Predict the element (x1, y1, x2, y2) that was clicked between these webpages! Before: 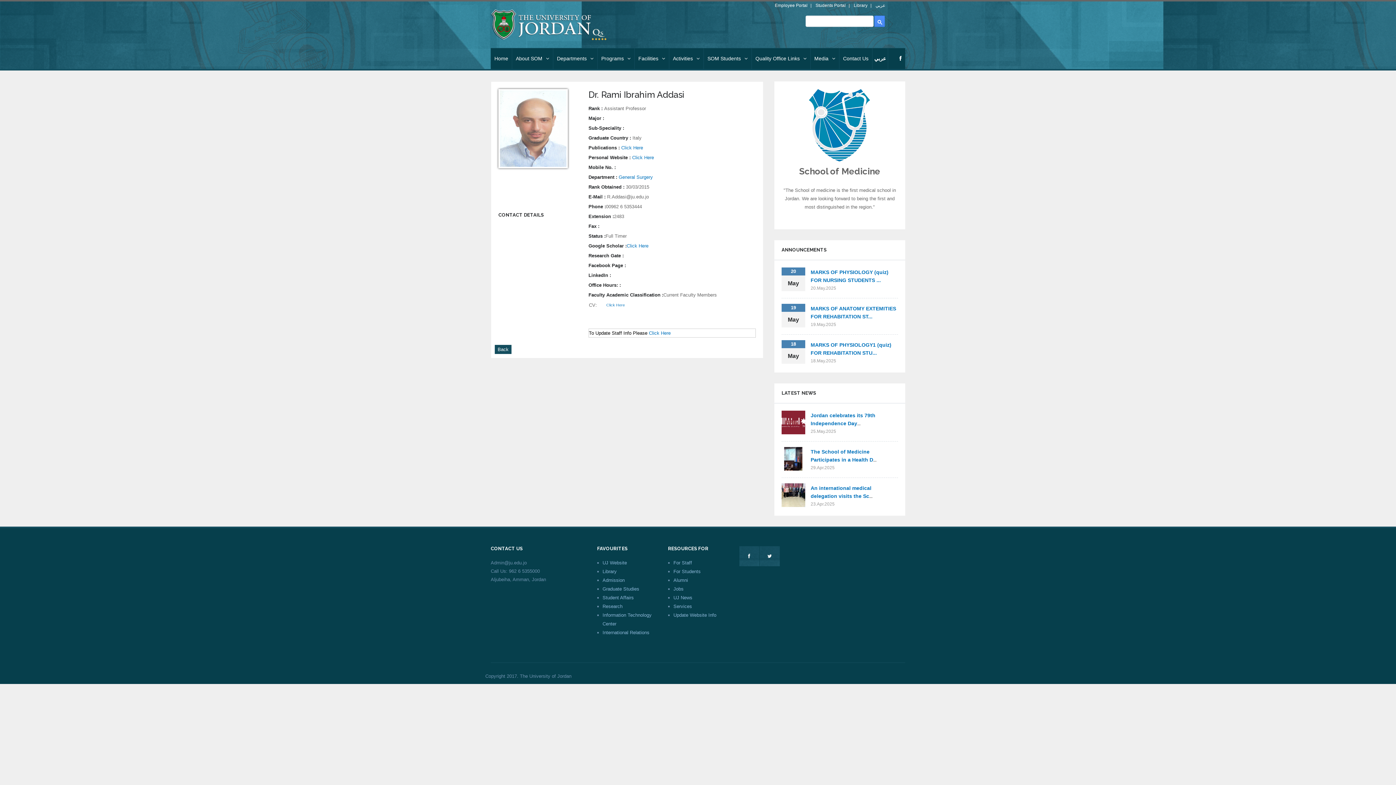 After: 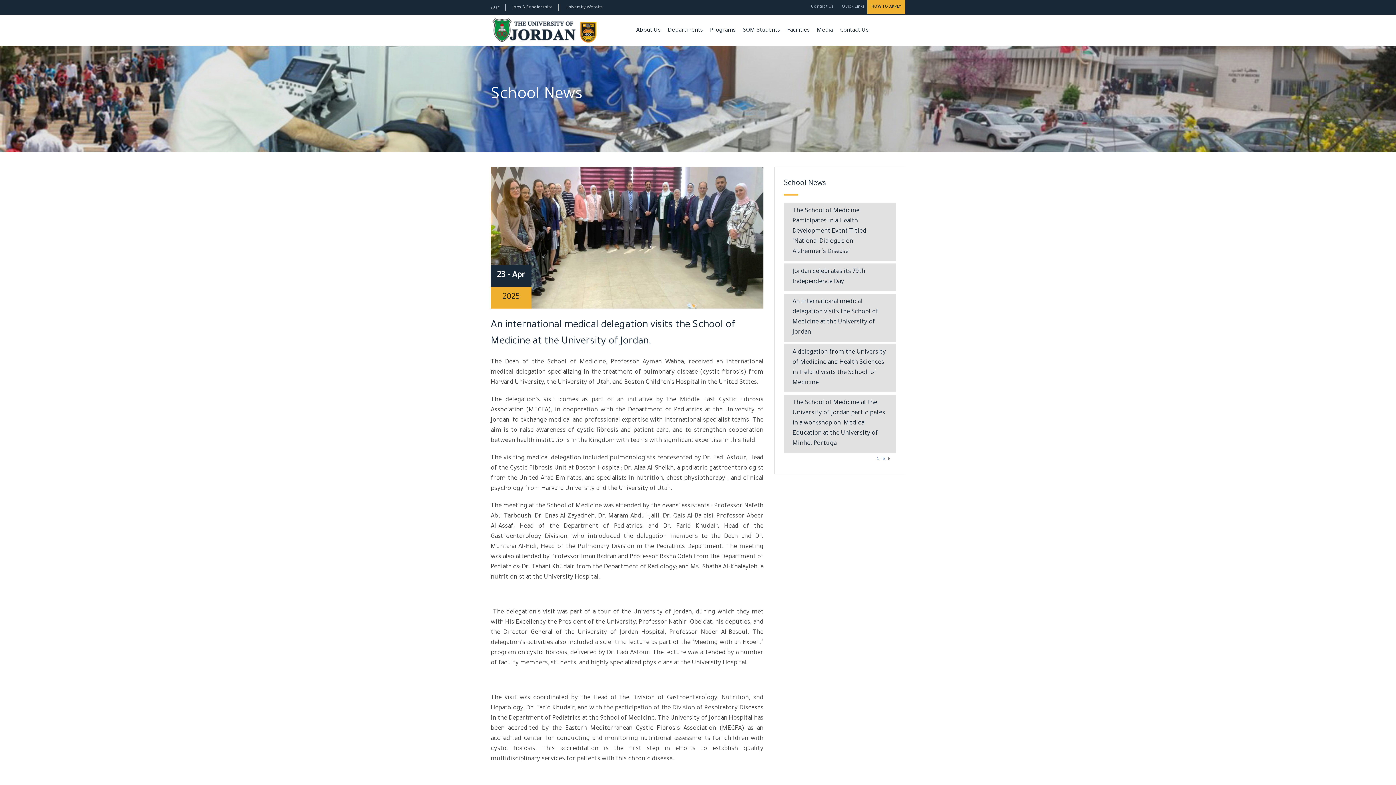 Action: bbox: (781, 492, 805, 497)